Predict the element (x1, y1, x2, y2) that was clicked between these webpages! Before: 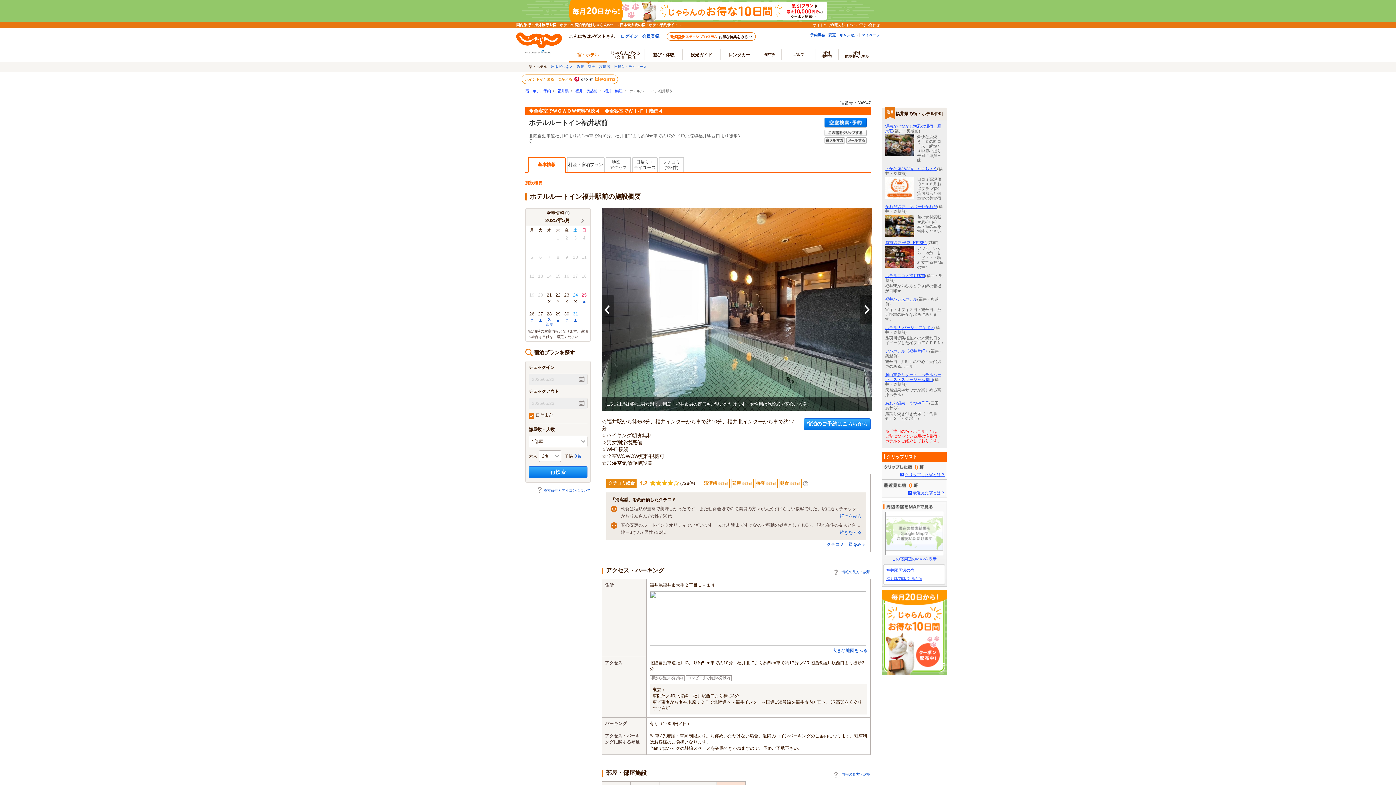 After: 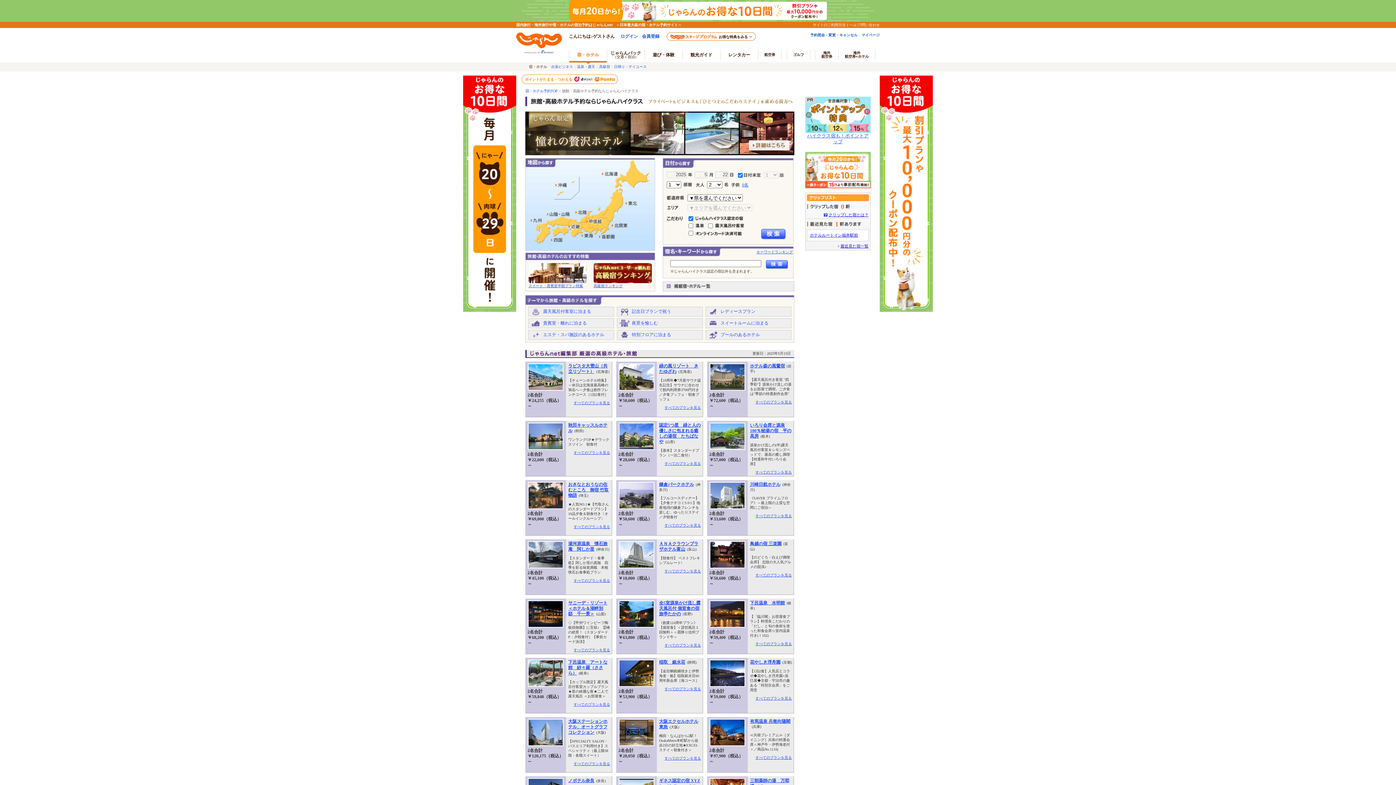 Action: bbox: (599, 64, 610, 68) label: 高級宿